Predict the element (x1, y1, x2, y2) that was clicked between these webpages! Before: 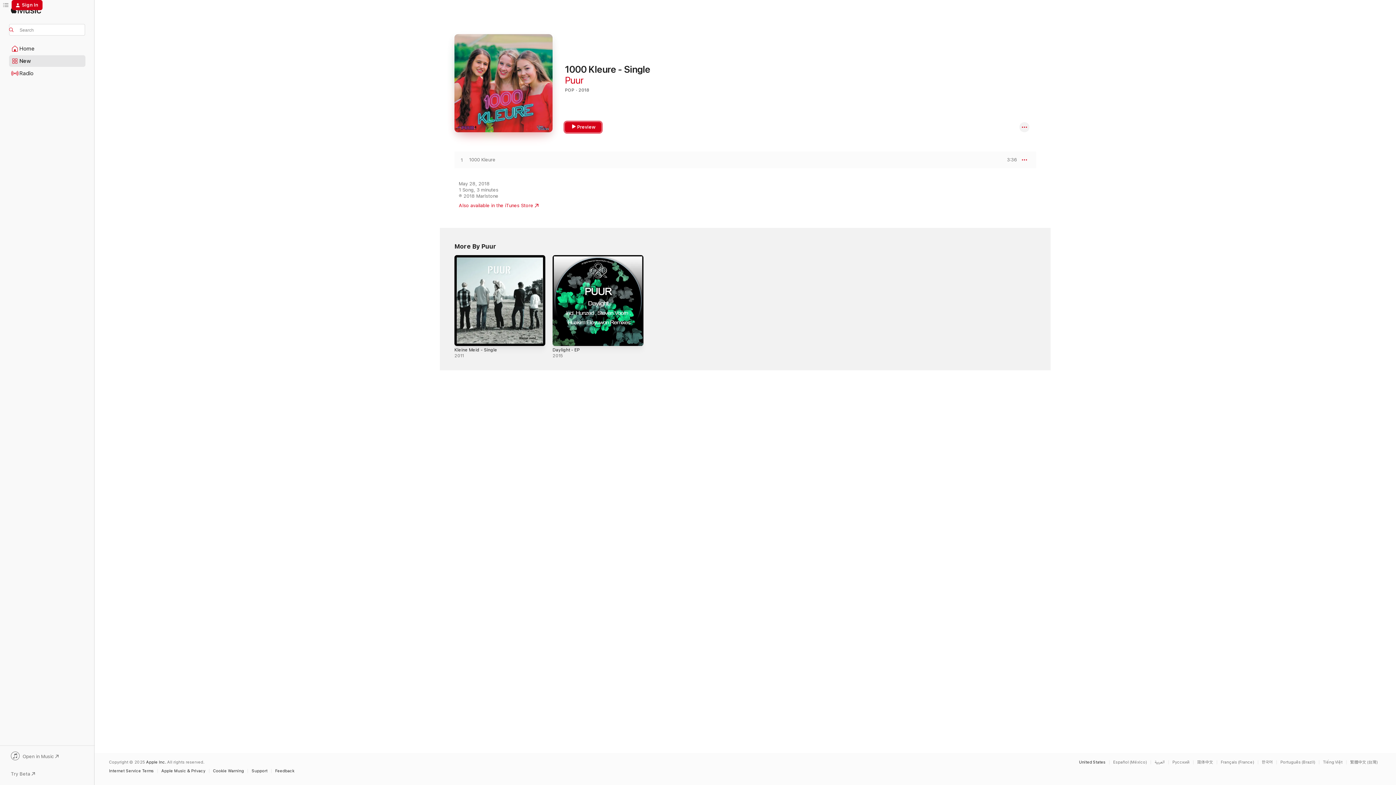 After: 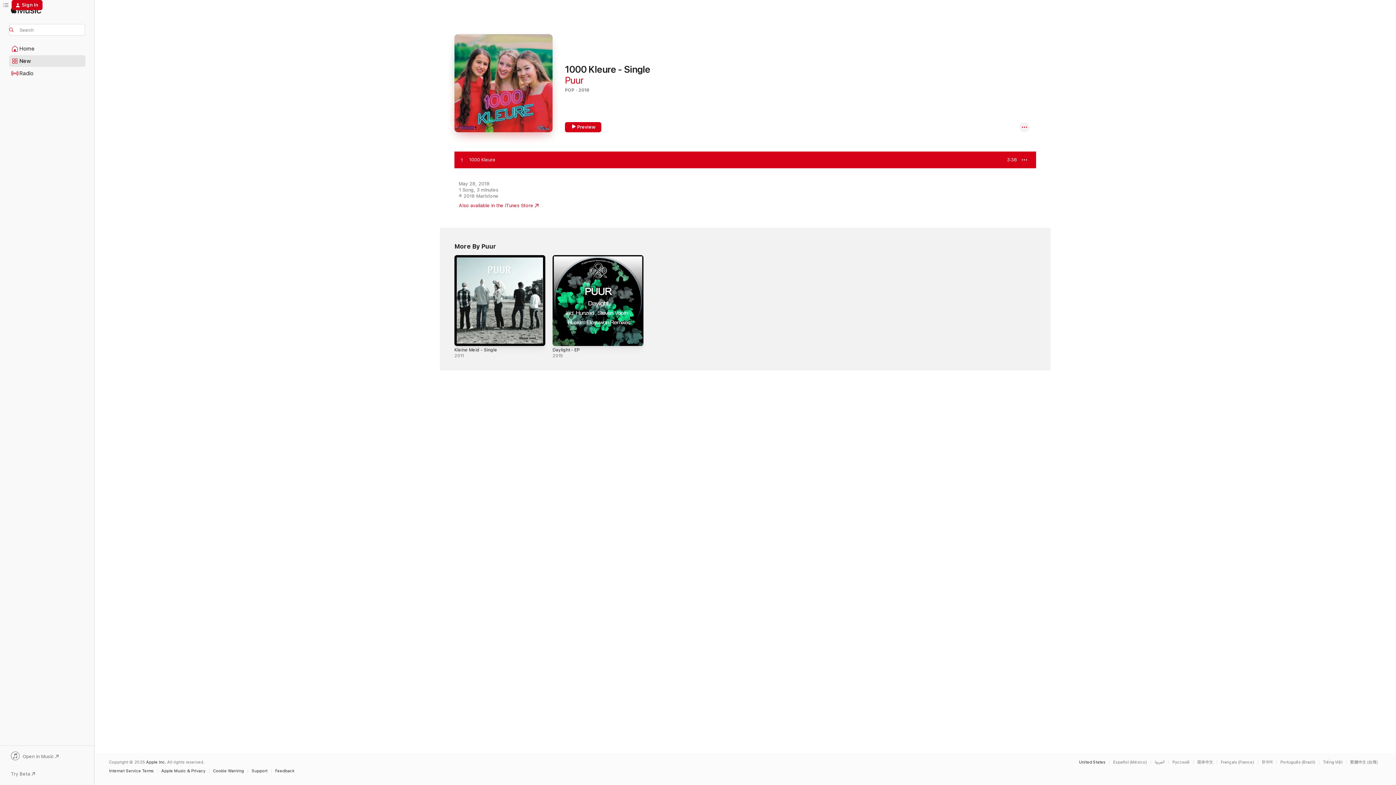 Action: label: PREVIEW bbox: (1000, 157, 1017, 162)